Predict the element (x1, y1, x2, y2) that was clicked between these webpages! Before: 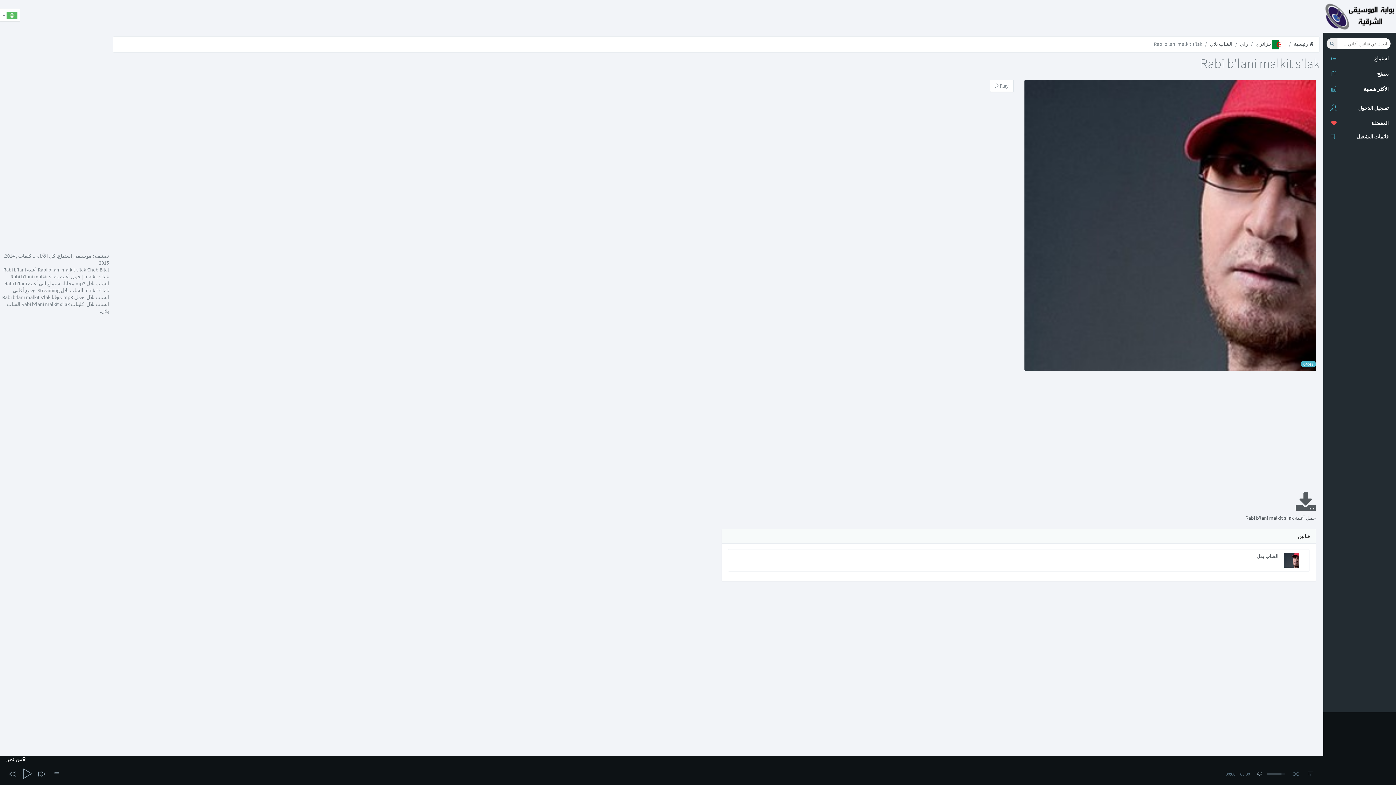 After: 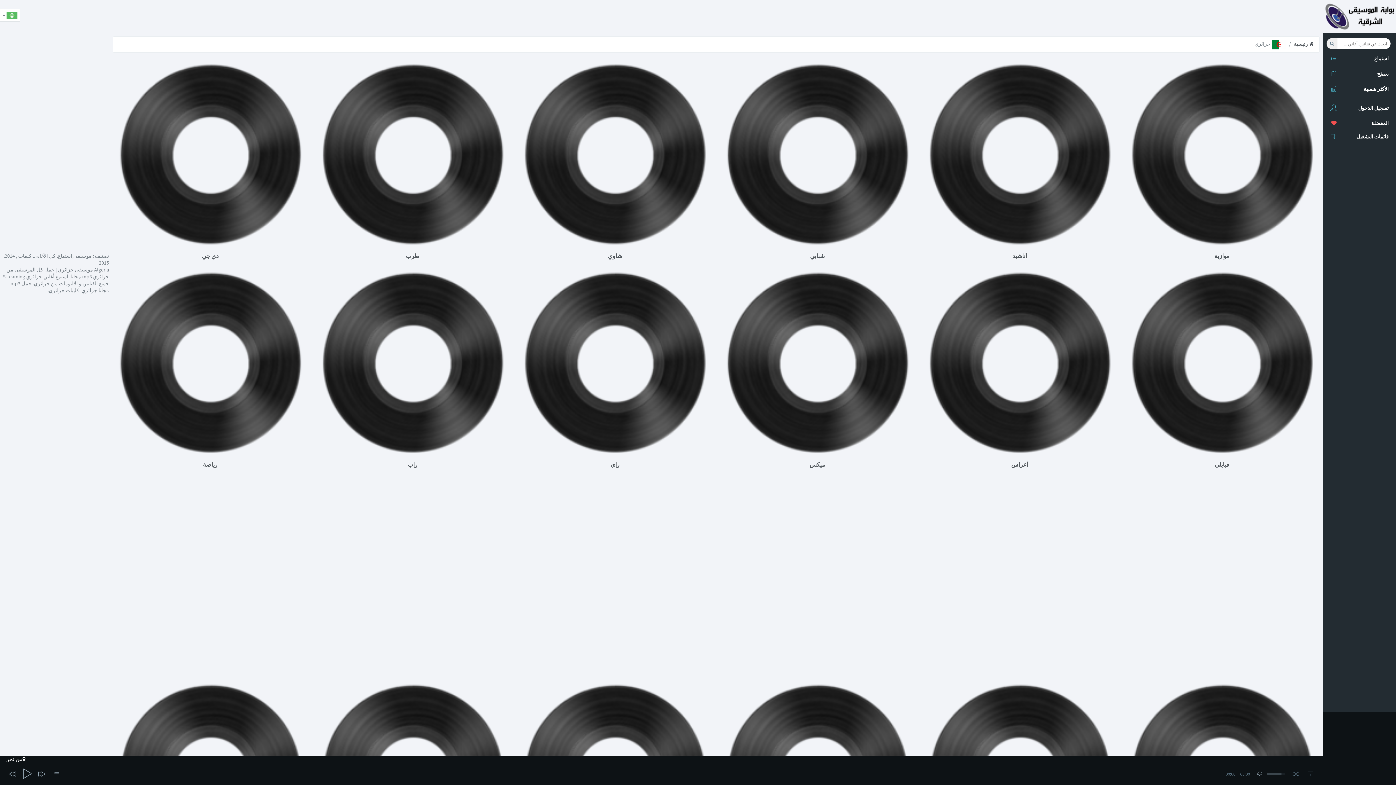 Action: bbox: (1256, 40, 1286, 47) label: جزائري